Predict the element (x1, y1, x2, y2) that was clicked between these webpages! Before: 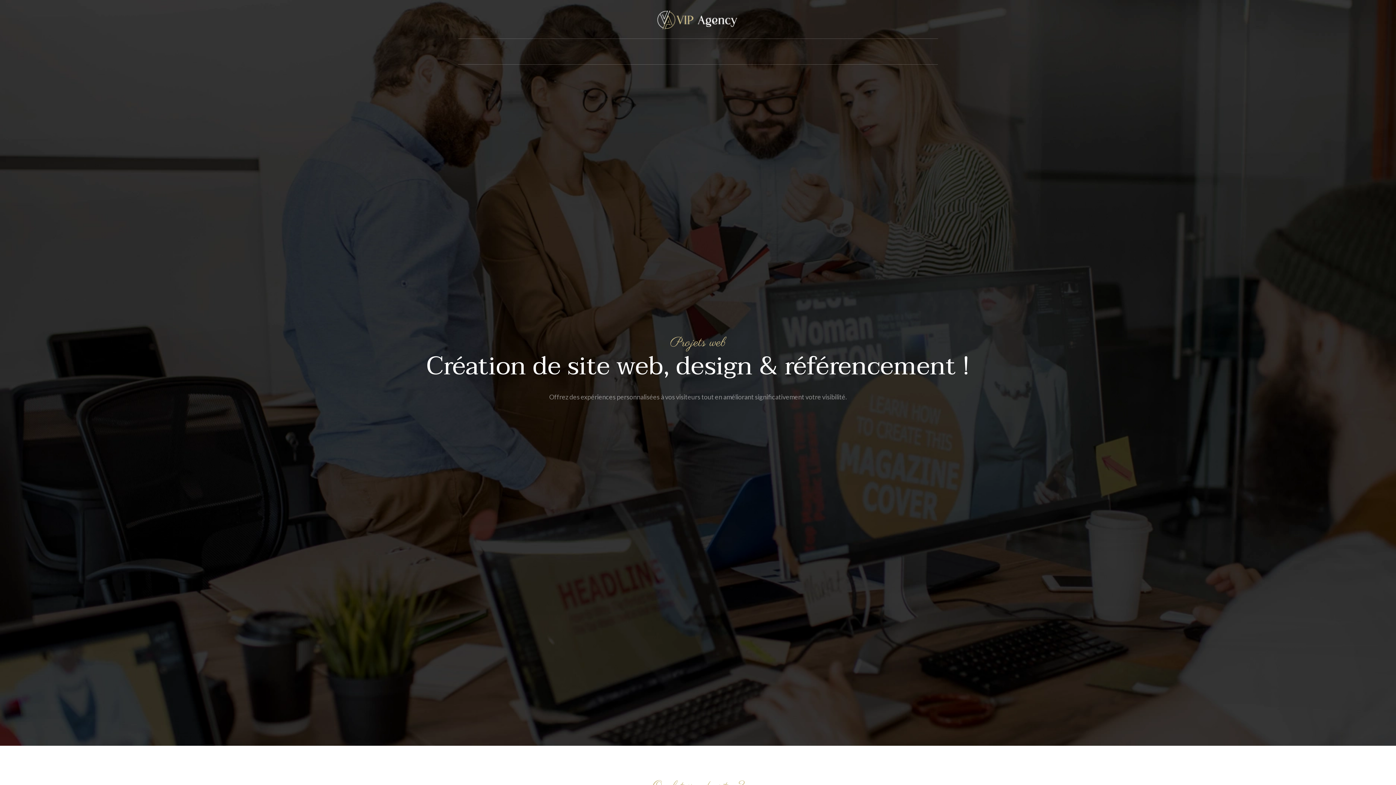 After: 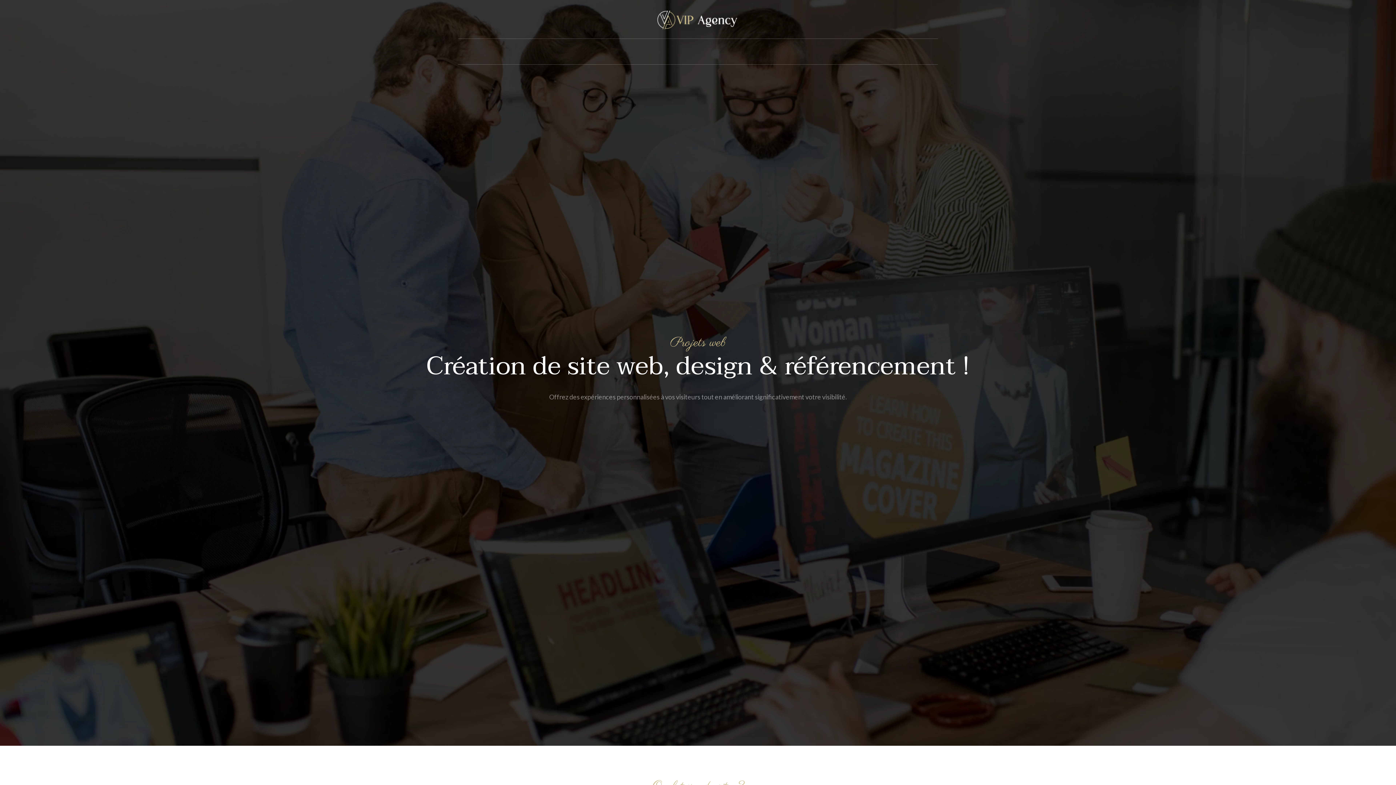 Action: bbox: (695, 38, 700, 64)